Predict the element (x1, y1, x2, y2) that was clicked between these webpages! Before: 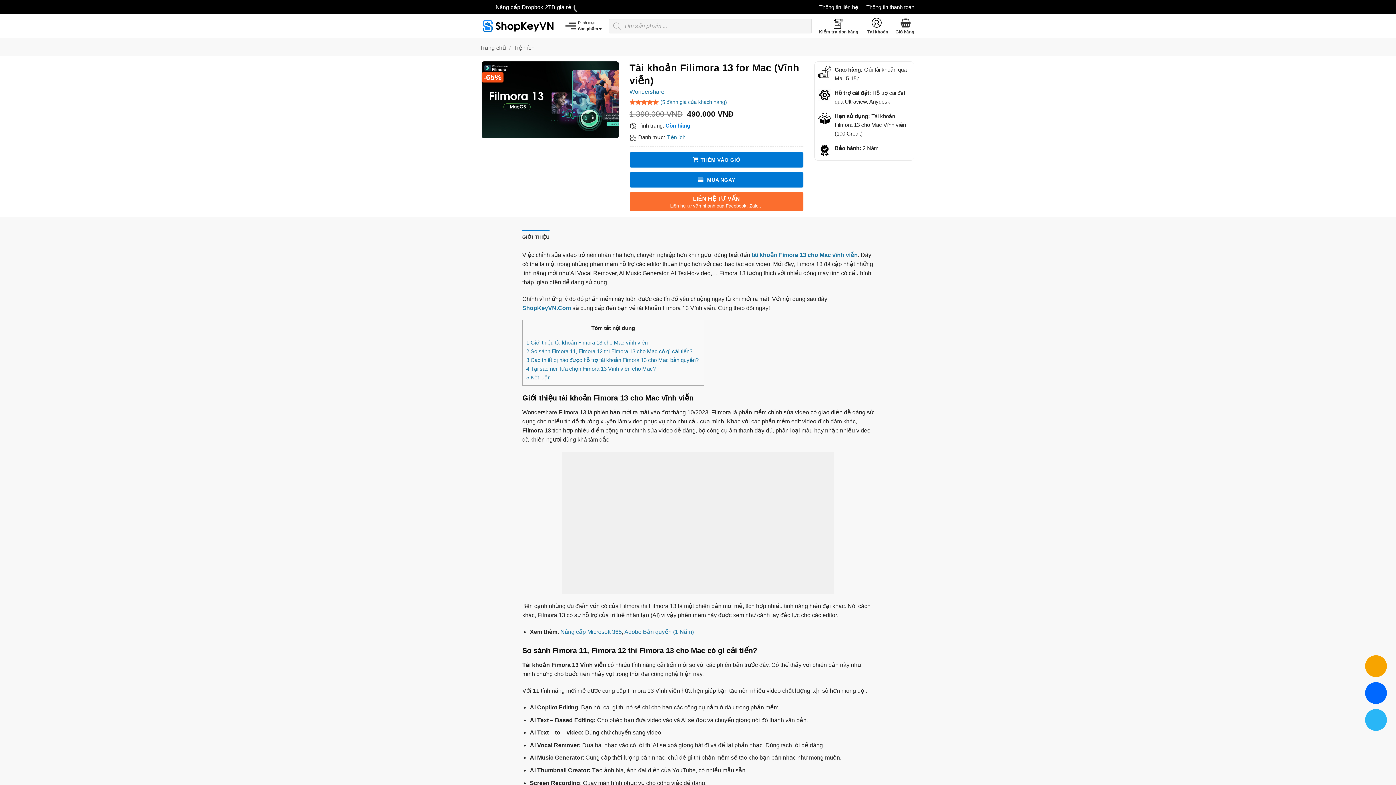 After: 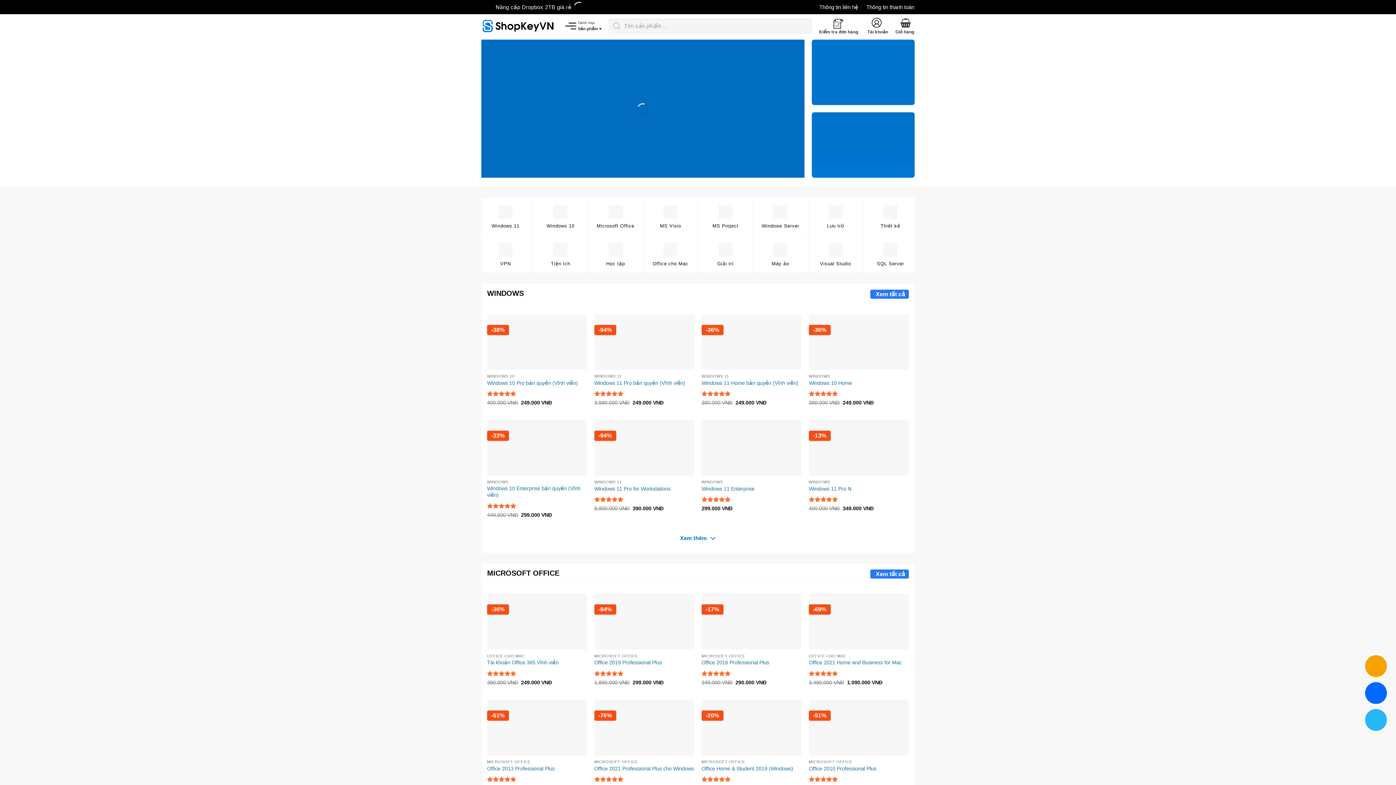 Action: label: Trang chủ bbox: (480, 44, 506, 50)